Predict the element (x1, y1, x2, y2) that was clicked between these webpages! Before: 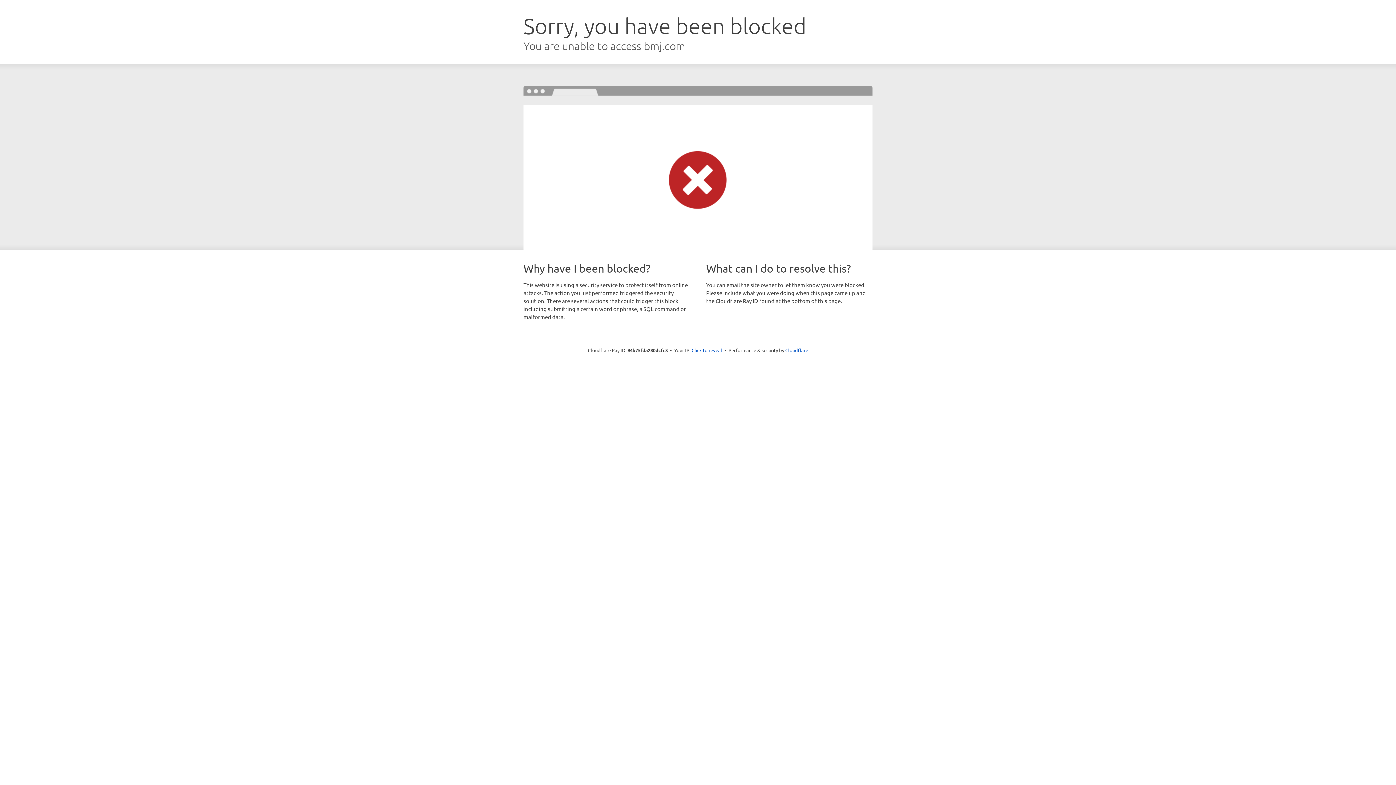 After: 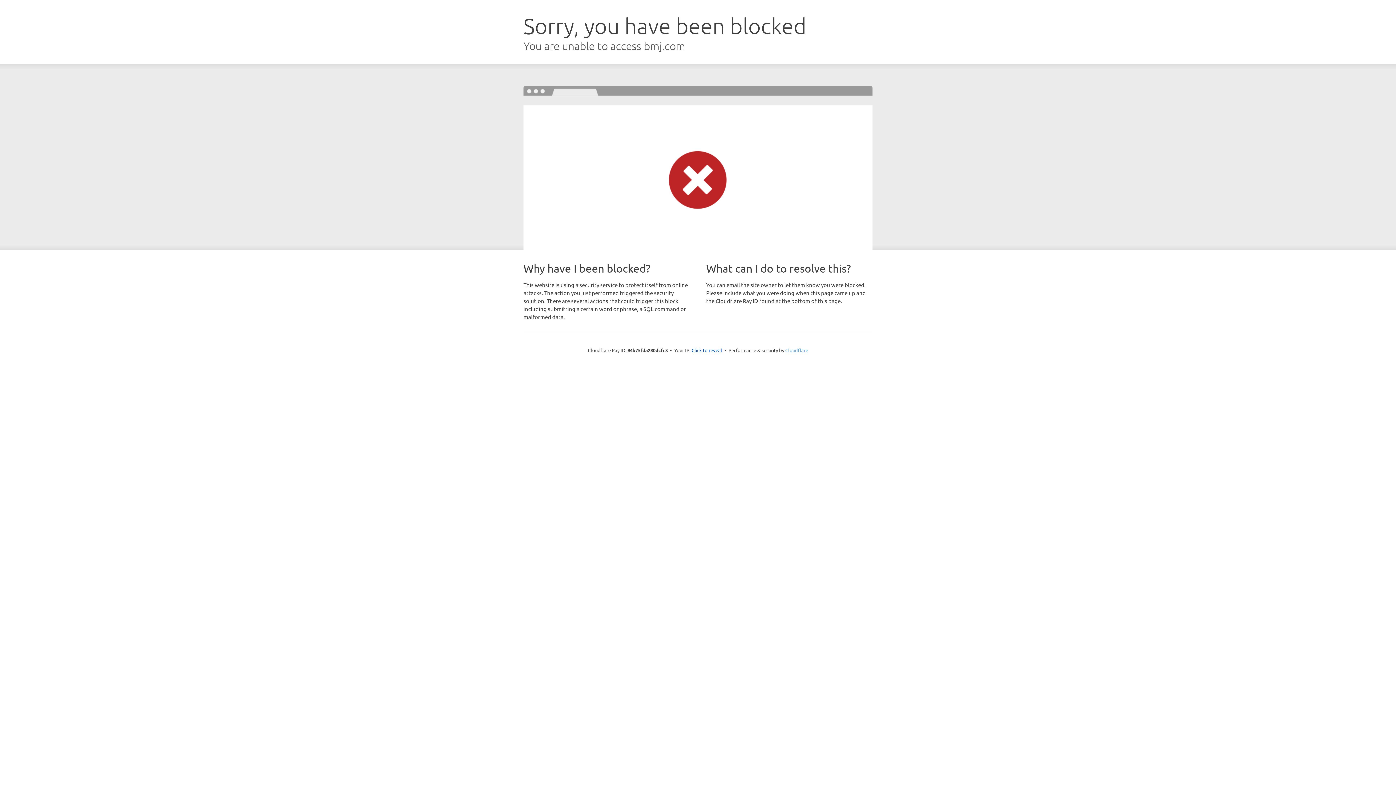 Action: bbox: (785, 347, 808, 353) label: Cloudflare